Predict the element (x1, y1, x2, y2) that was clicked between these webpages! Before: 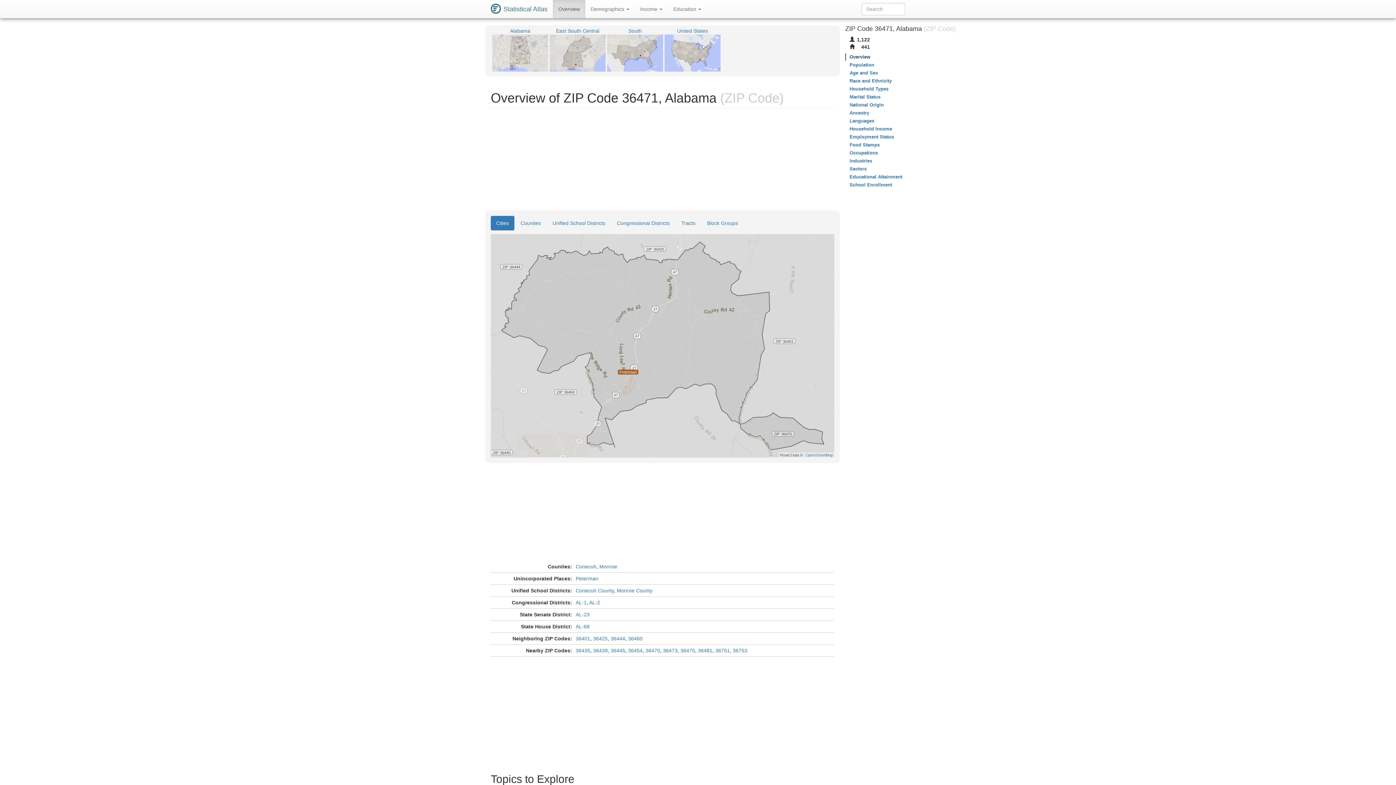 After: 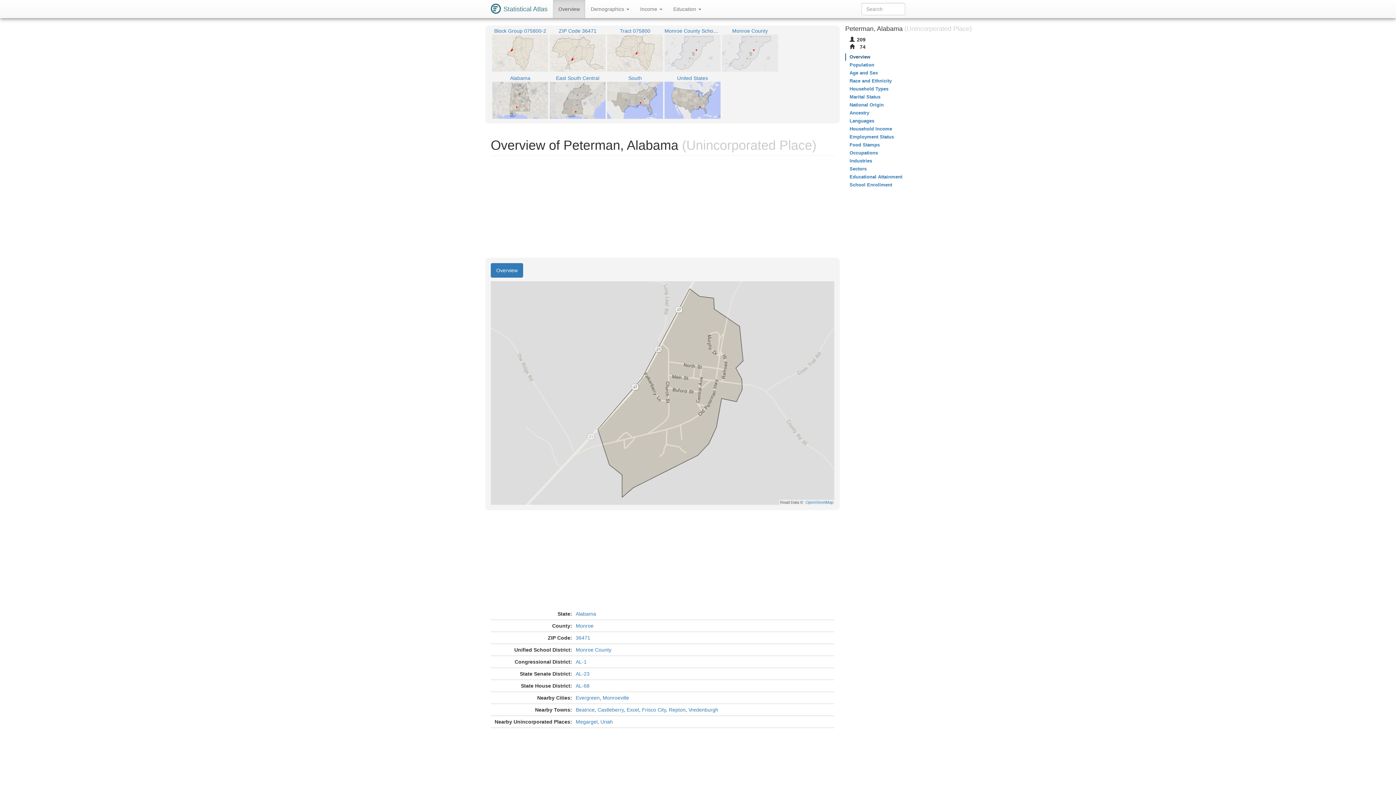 Action: bbox: (575, 576, 598, 581) label: Peterman